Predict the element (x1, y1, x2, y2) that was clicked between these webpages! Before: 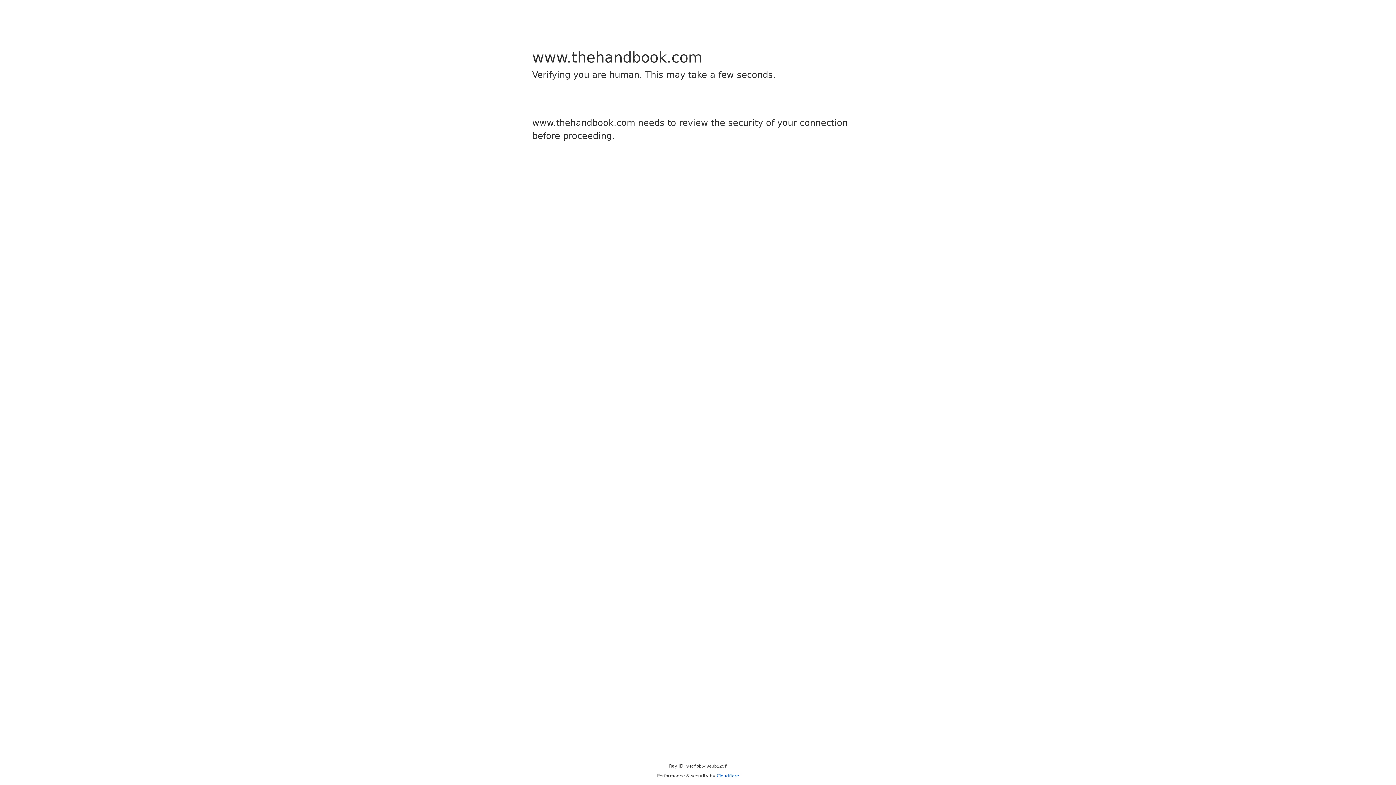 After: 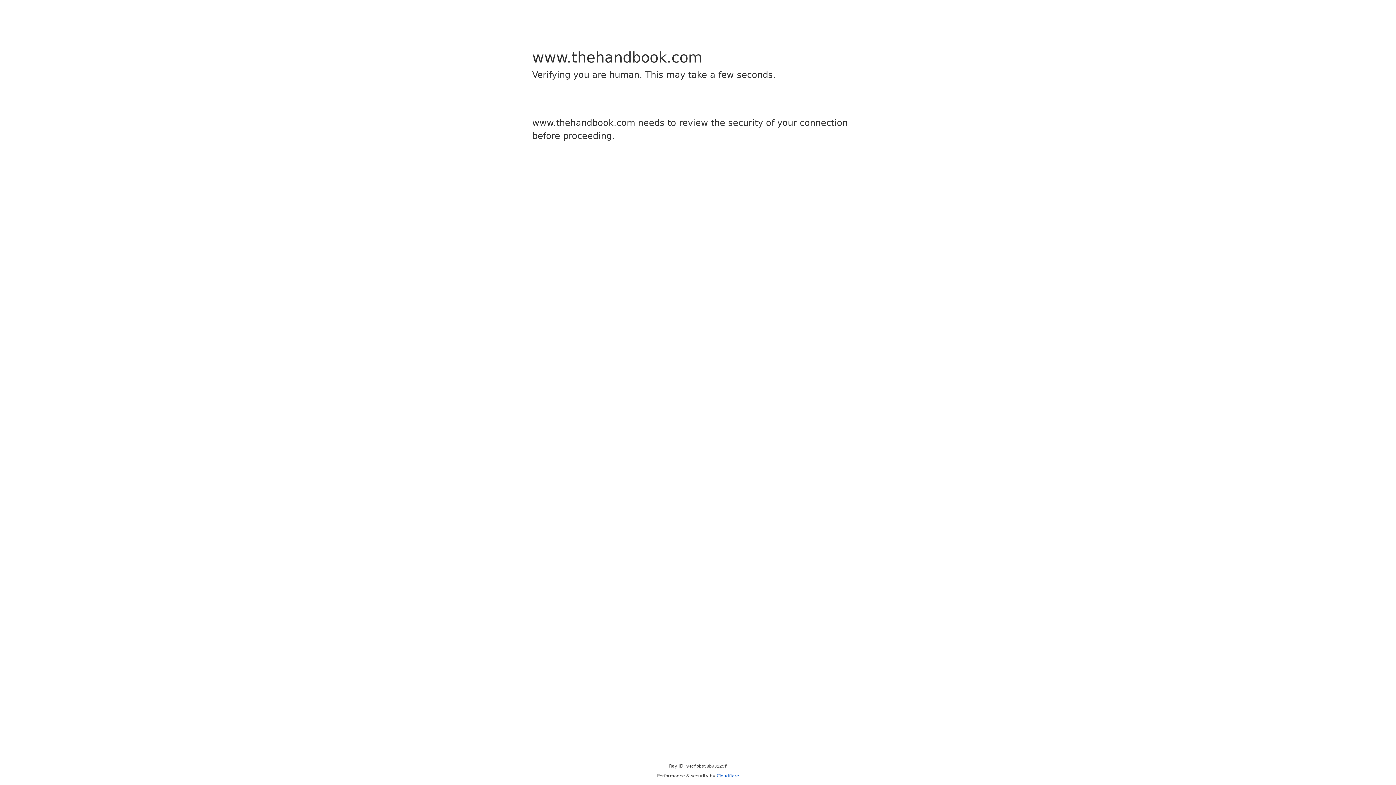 Action: label: Cloudflare bbox: (716, 773, 739, 778)